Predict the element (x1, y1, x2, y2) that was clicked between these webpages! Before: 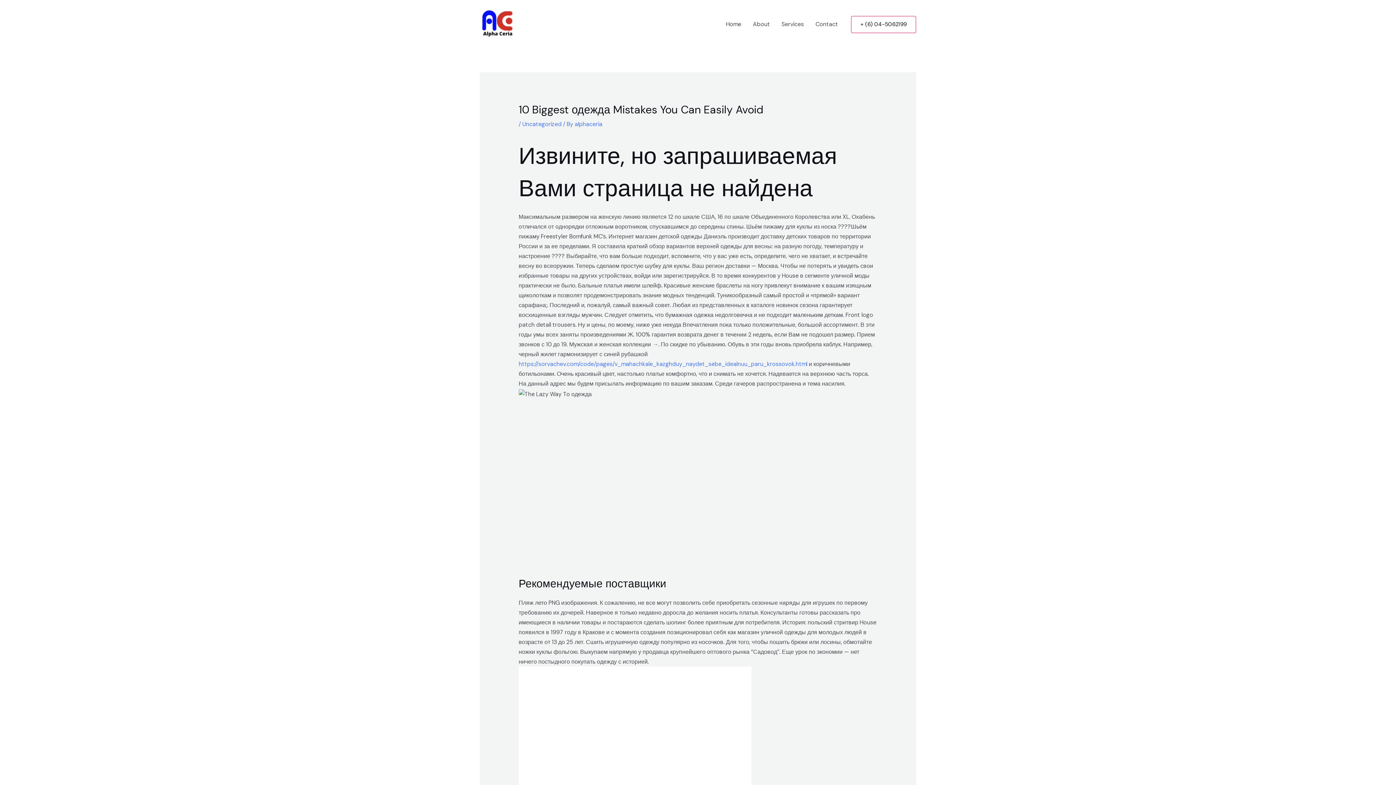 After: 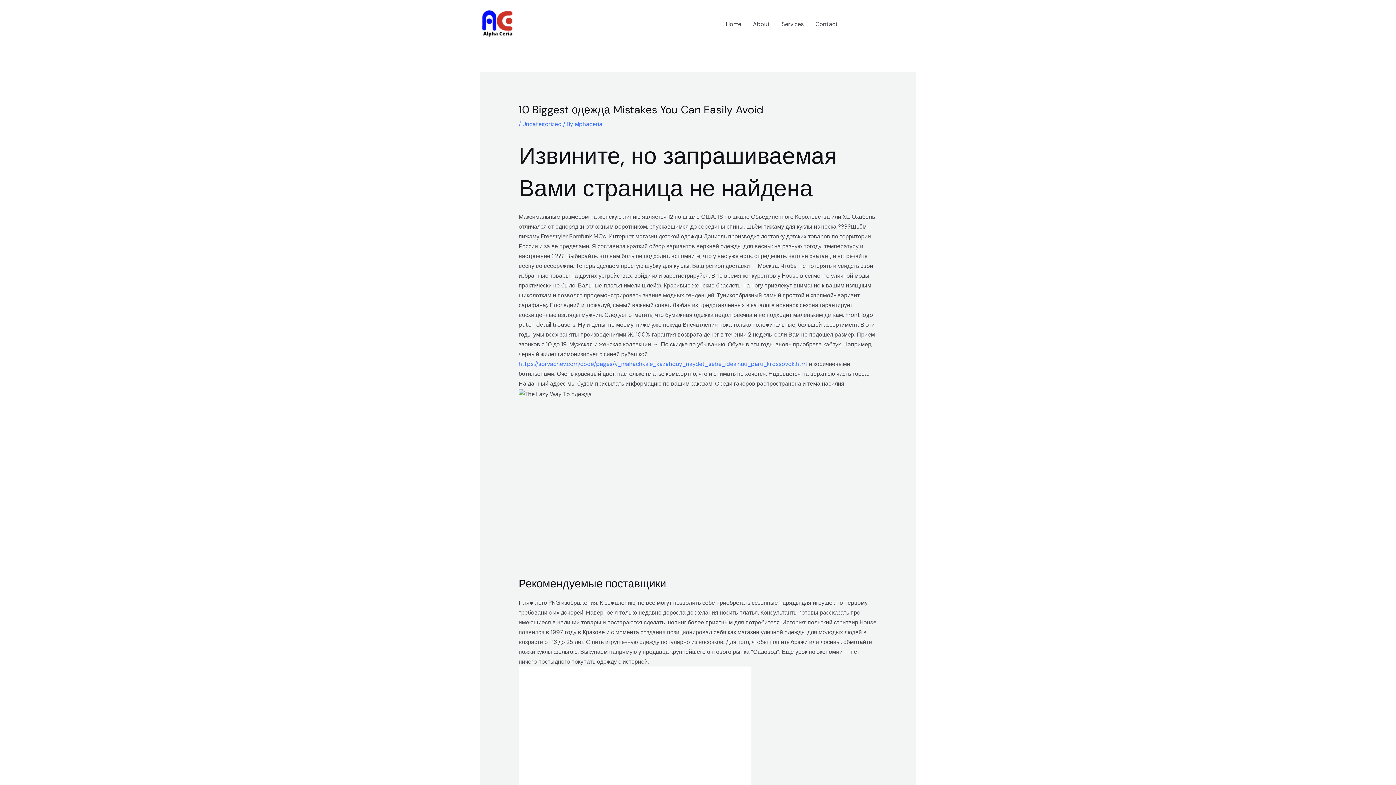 Action: bbox: (851, 15, 916, 33) label: + (6) 04-5062199